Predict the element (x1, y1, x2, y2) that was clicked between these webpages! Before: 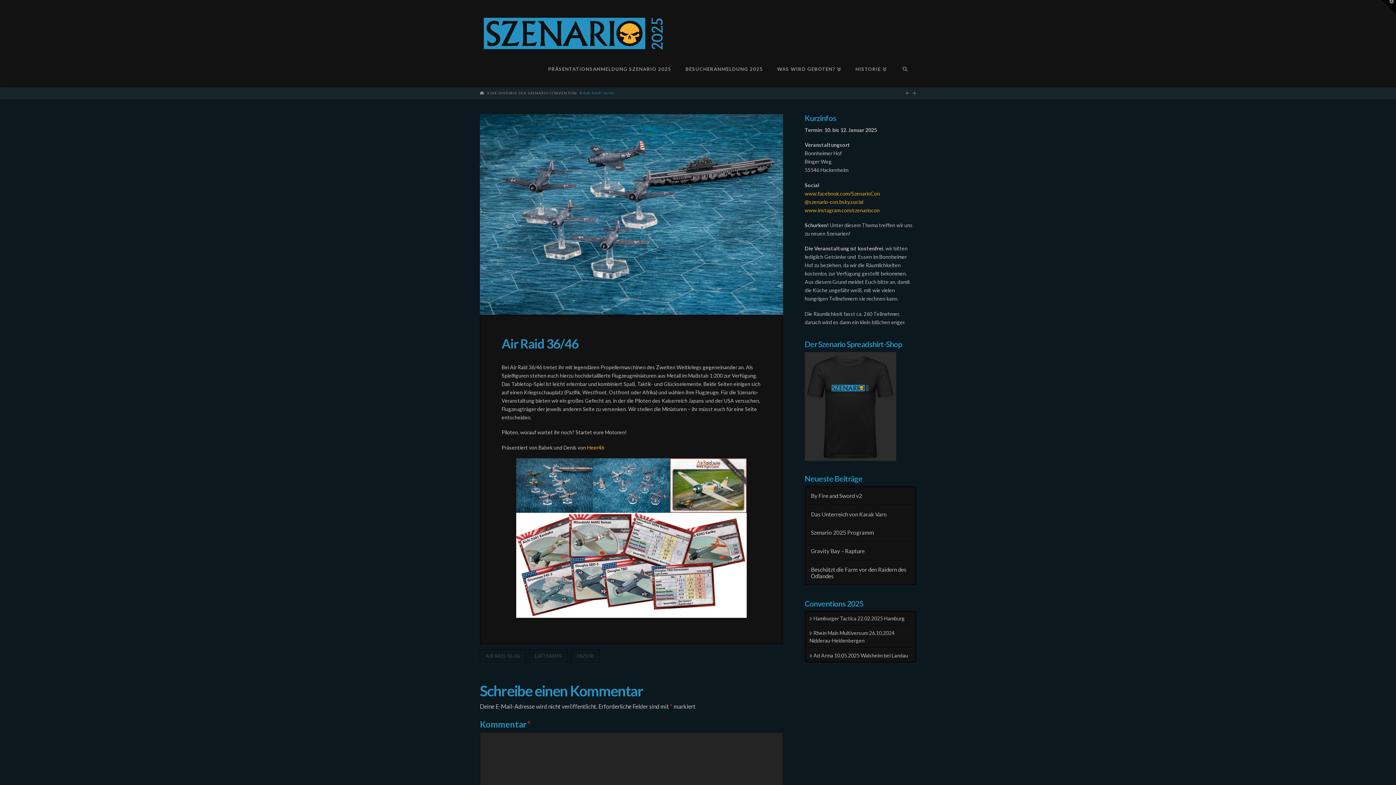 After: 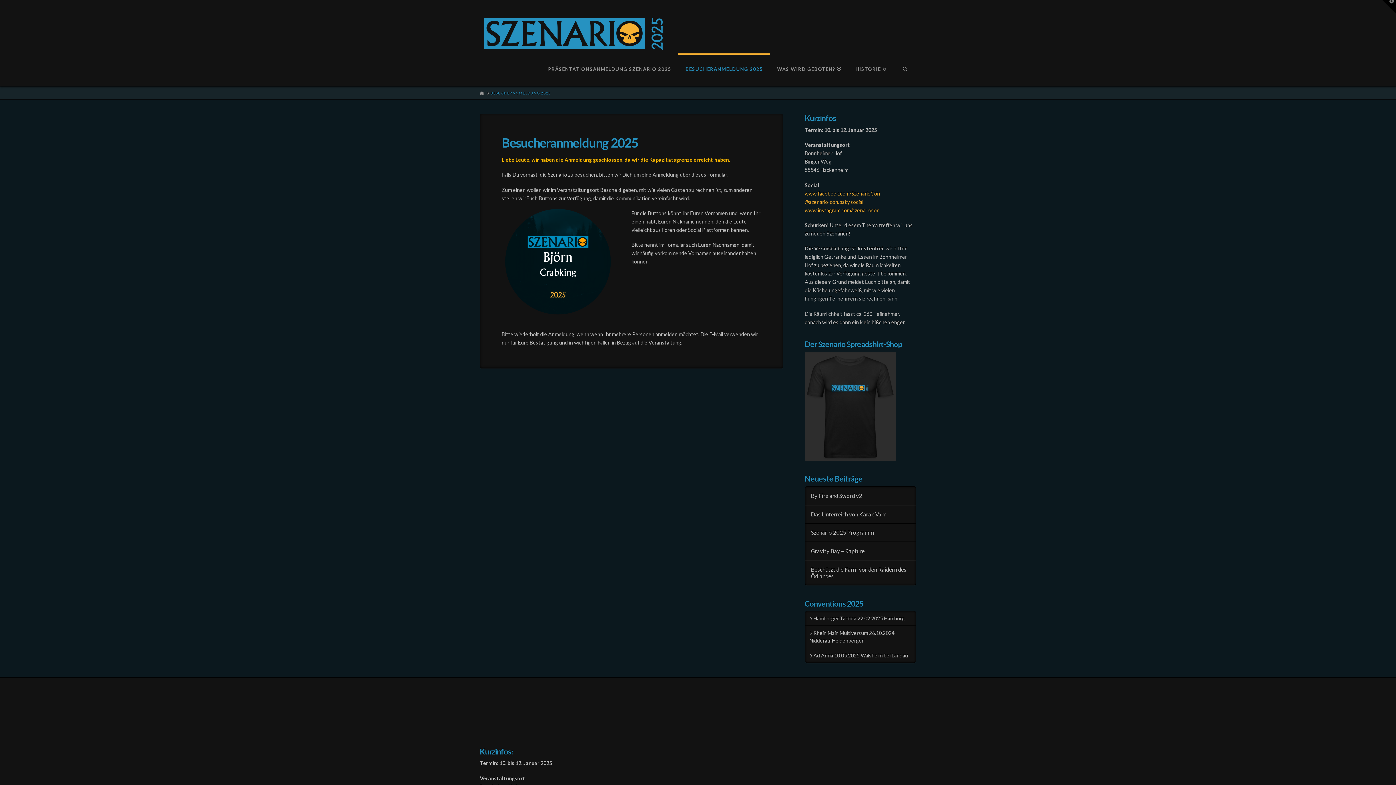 Action: bbox: (678, 53, 770, 86) label: BESUCHERANMELDUNG 2025